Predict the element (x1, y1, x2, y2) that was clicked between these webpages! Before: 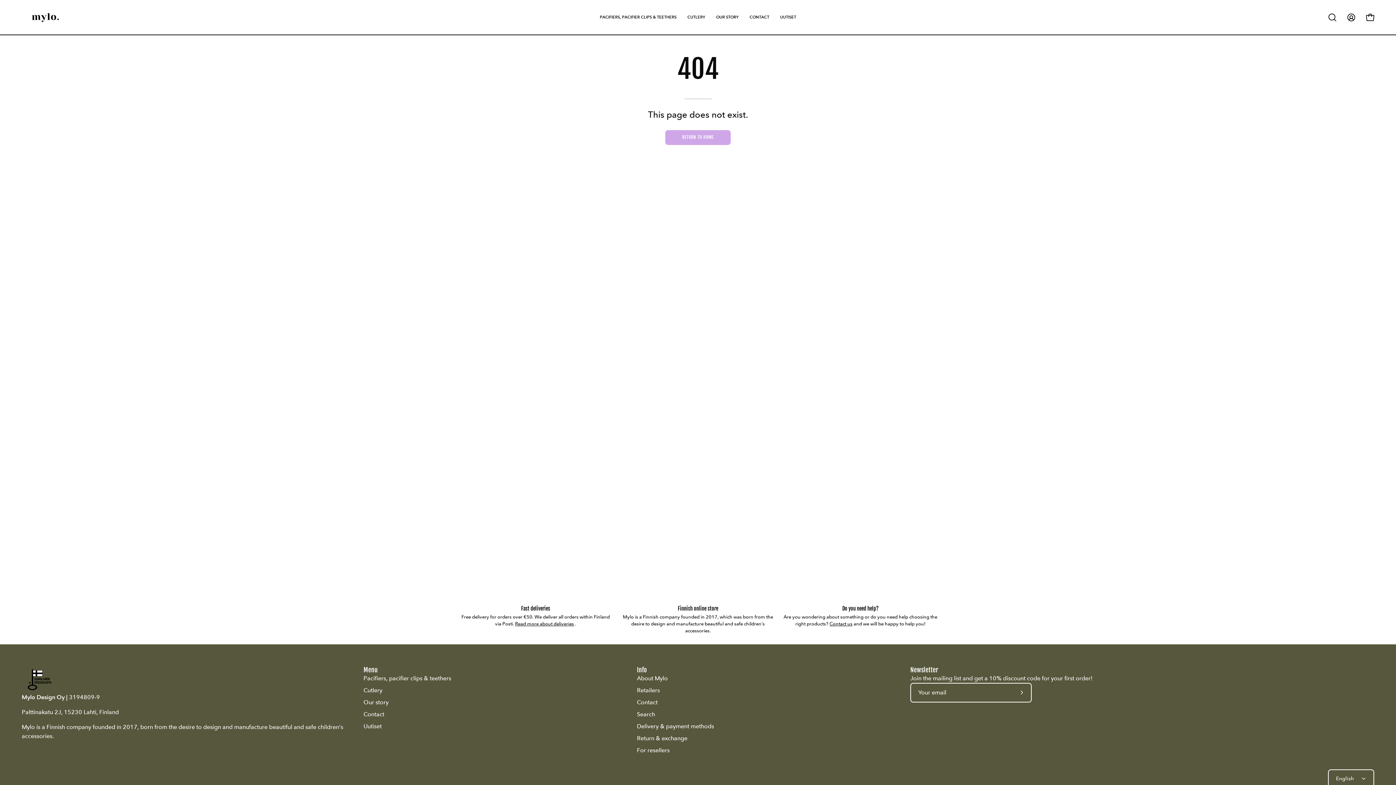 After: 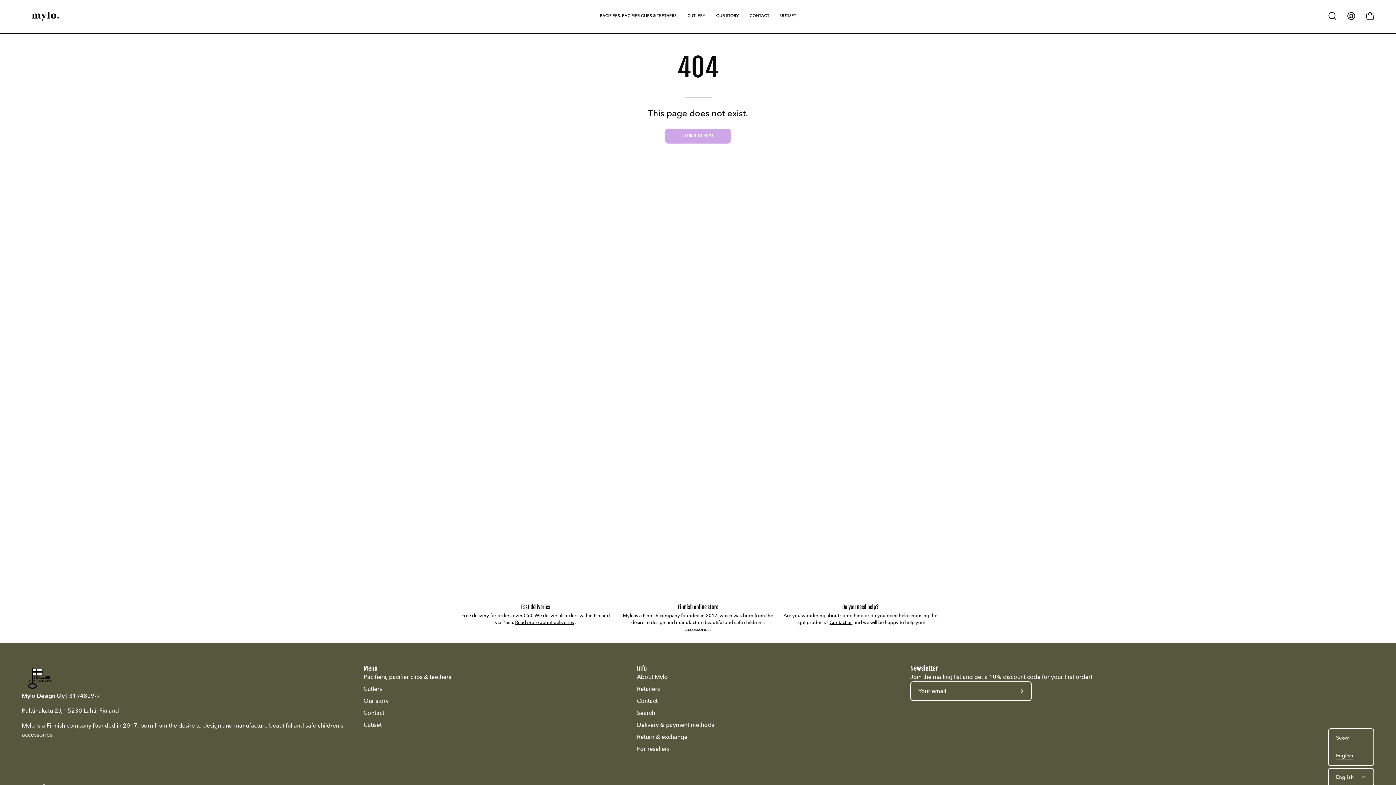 Action: label: English bbox: (1328, 769, 1374, 787)